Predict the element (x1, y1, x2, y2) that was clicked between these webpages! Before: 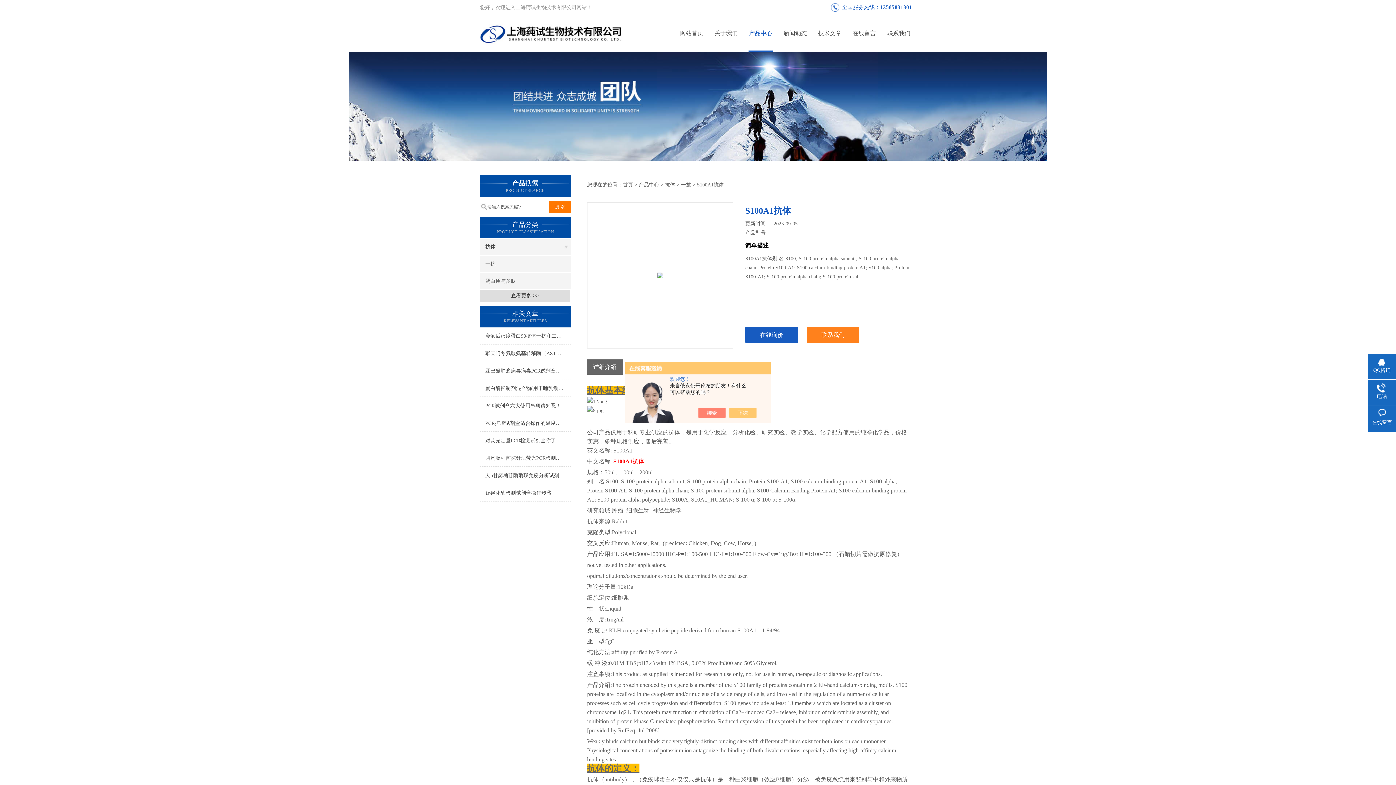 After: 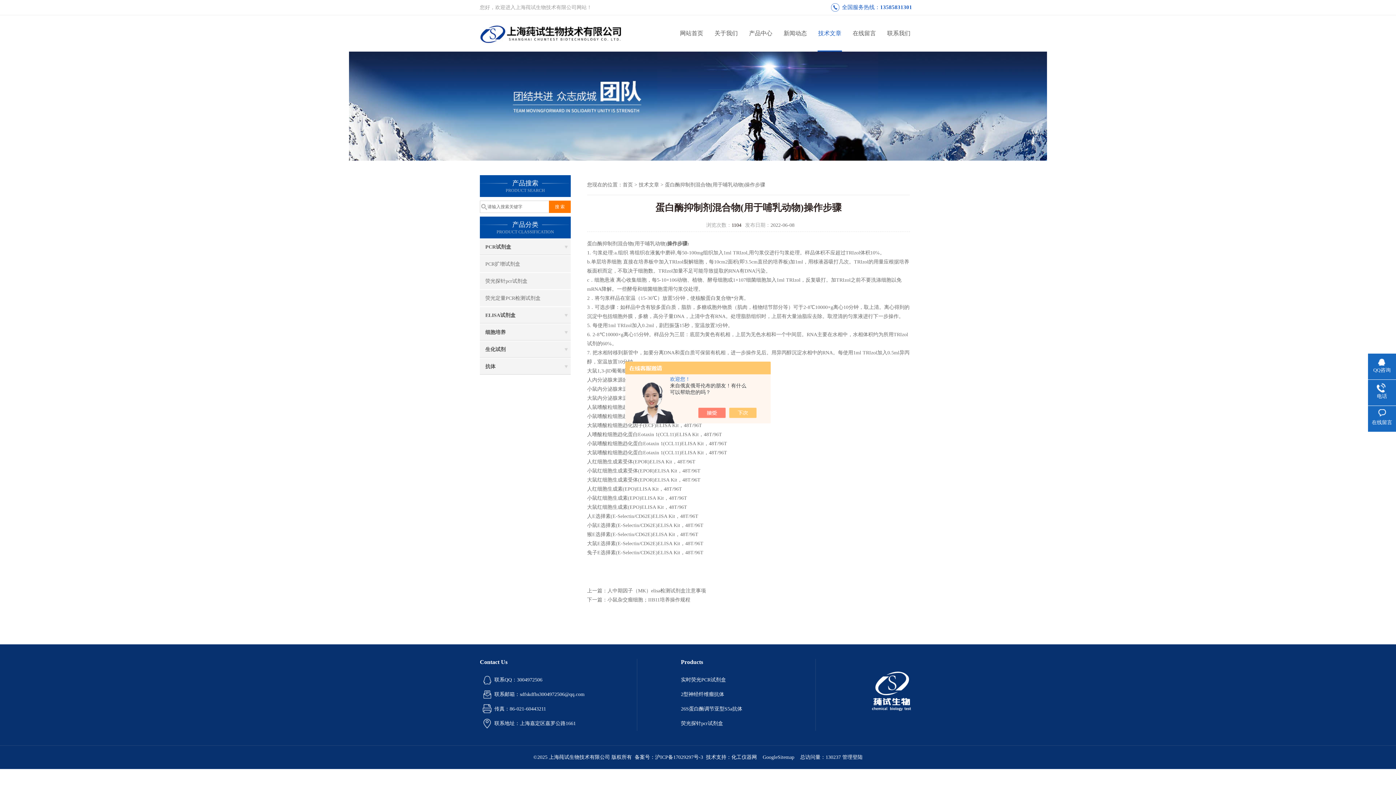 Action: label: 蛋白酶抑制剂混合物(用于哺乳动物)操作步骤 bbox: (480, 380, 570, 397)